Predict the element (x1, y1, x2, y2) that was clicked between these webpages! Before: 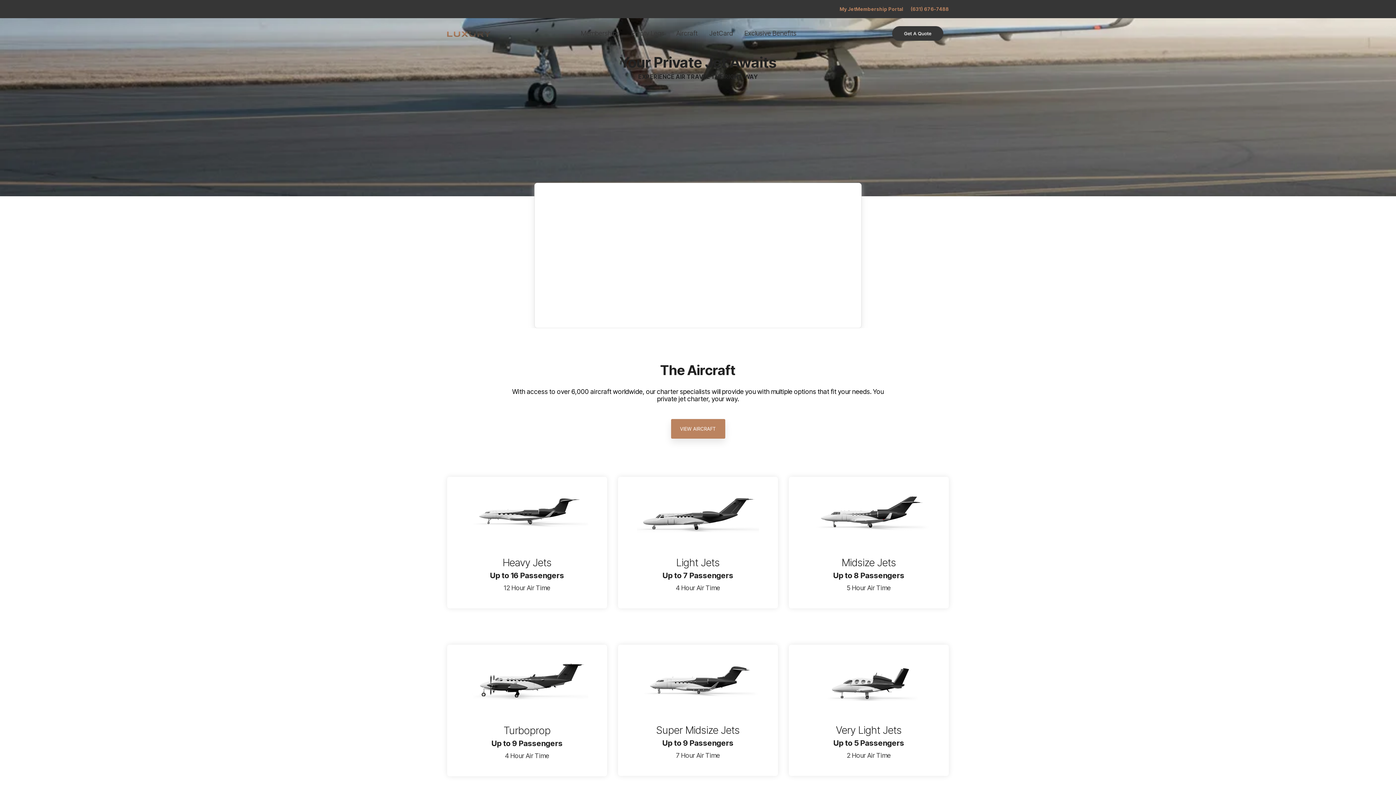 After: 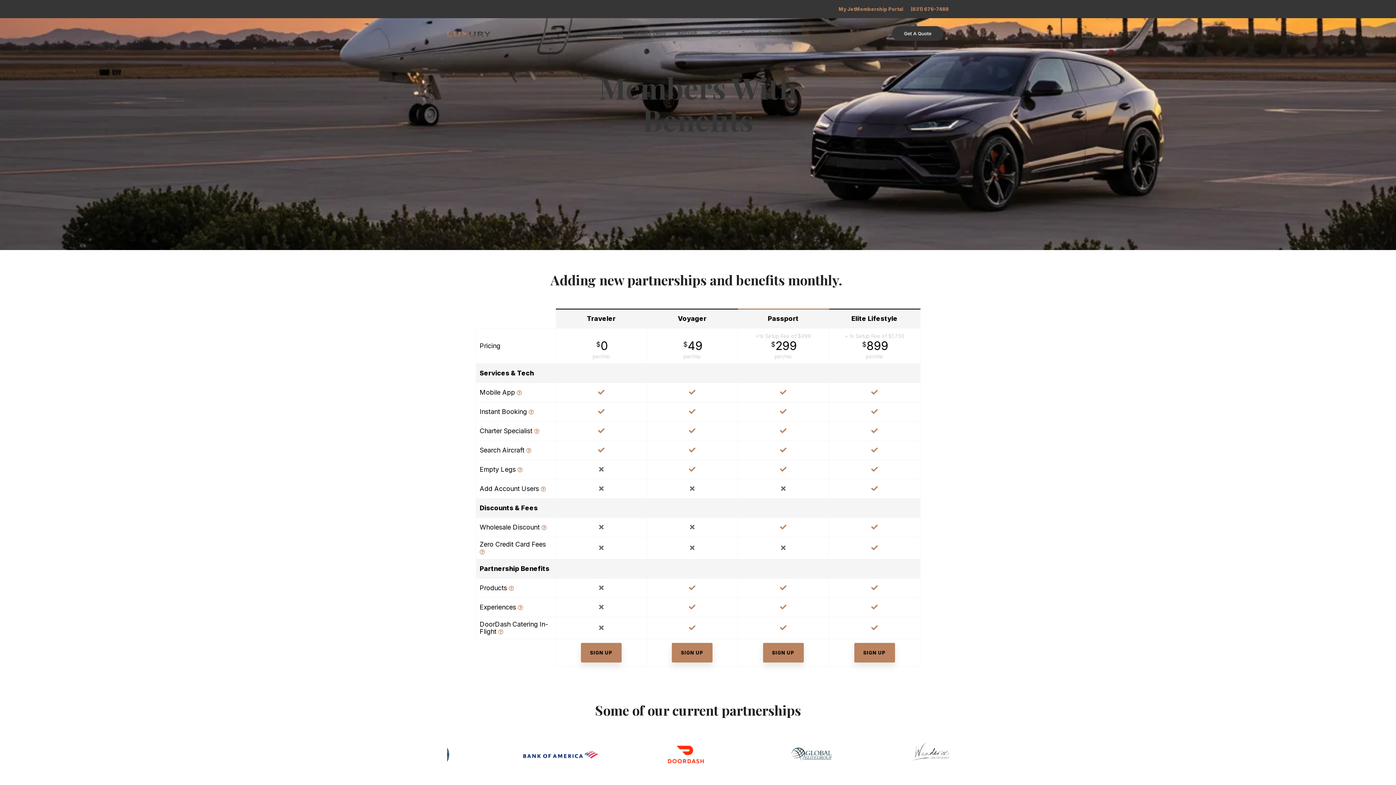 Action: bbox: (581, 27, 620, 39) label: Memberships